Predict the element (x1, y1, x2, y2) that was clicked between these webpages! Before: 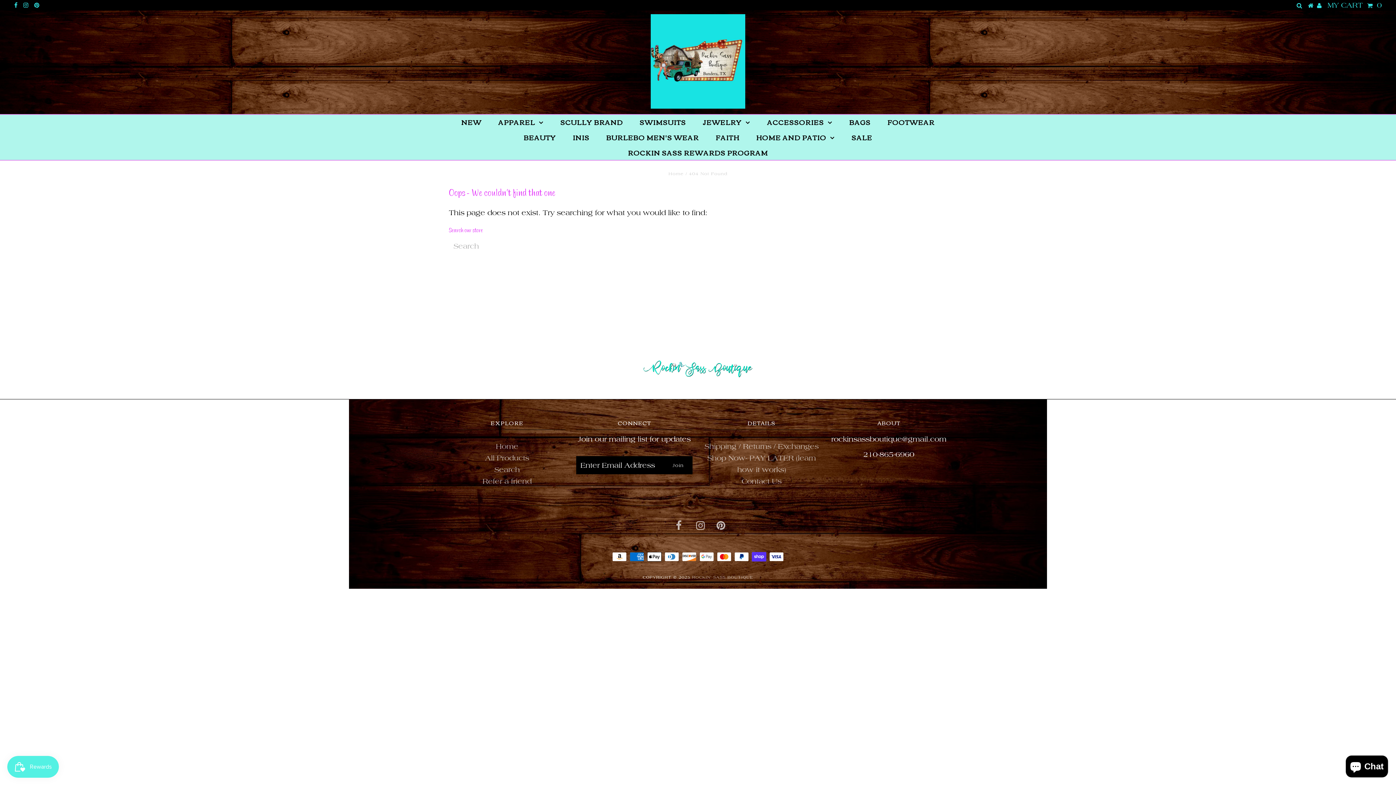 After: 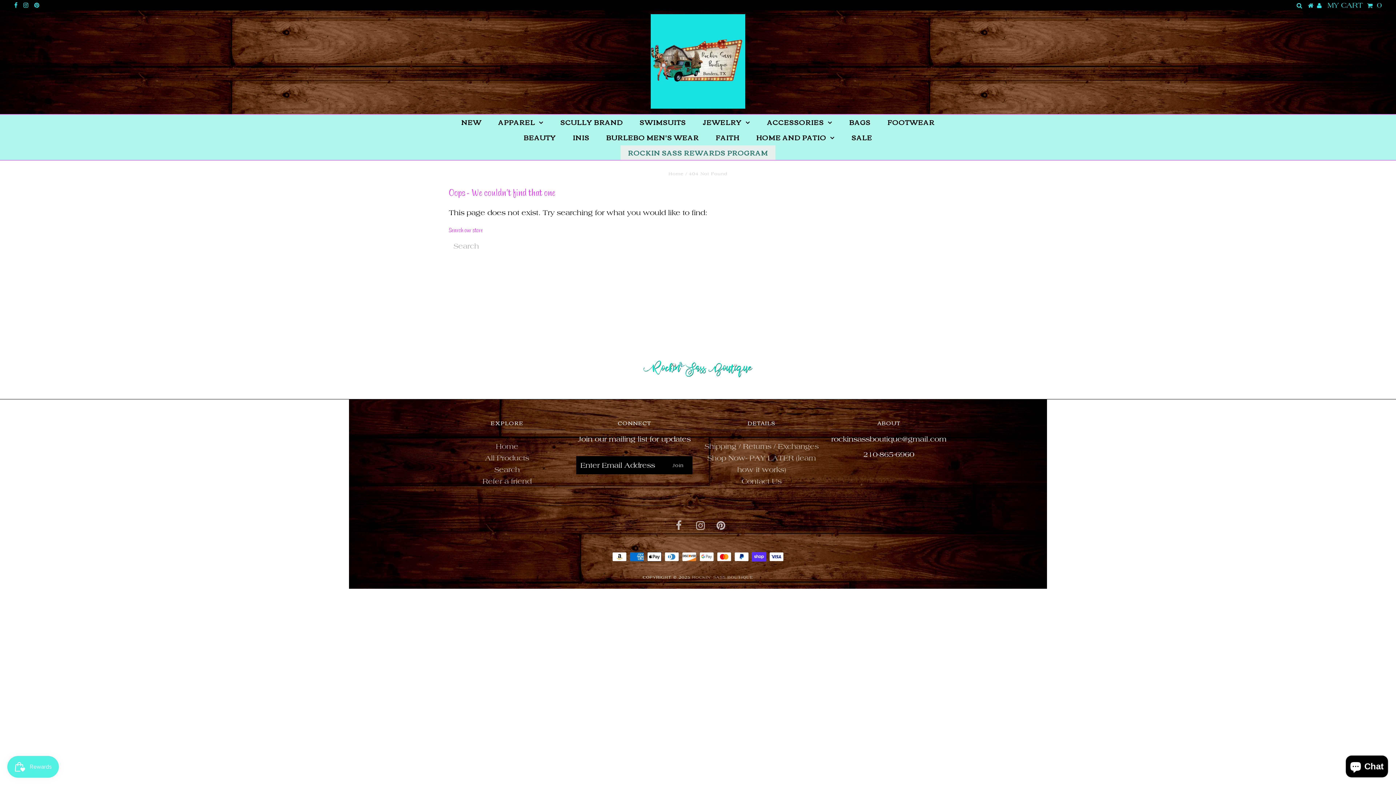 Action: label: ROCKIN SASS REWARDS PROGRAM bbox: (620, 145, 775, 159)